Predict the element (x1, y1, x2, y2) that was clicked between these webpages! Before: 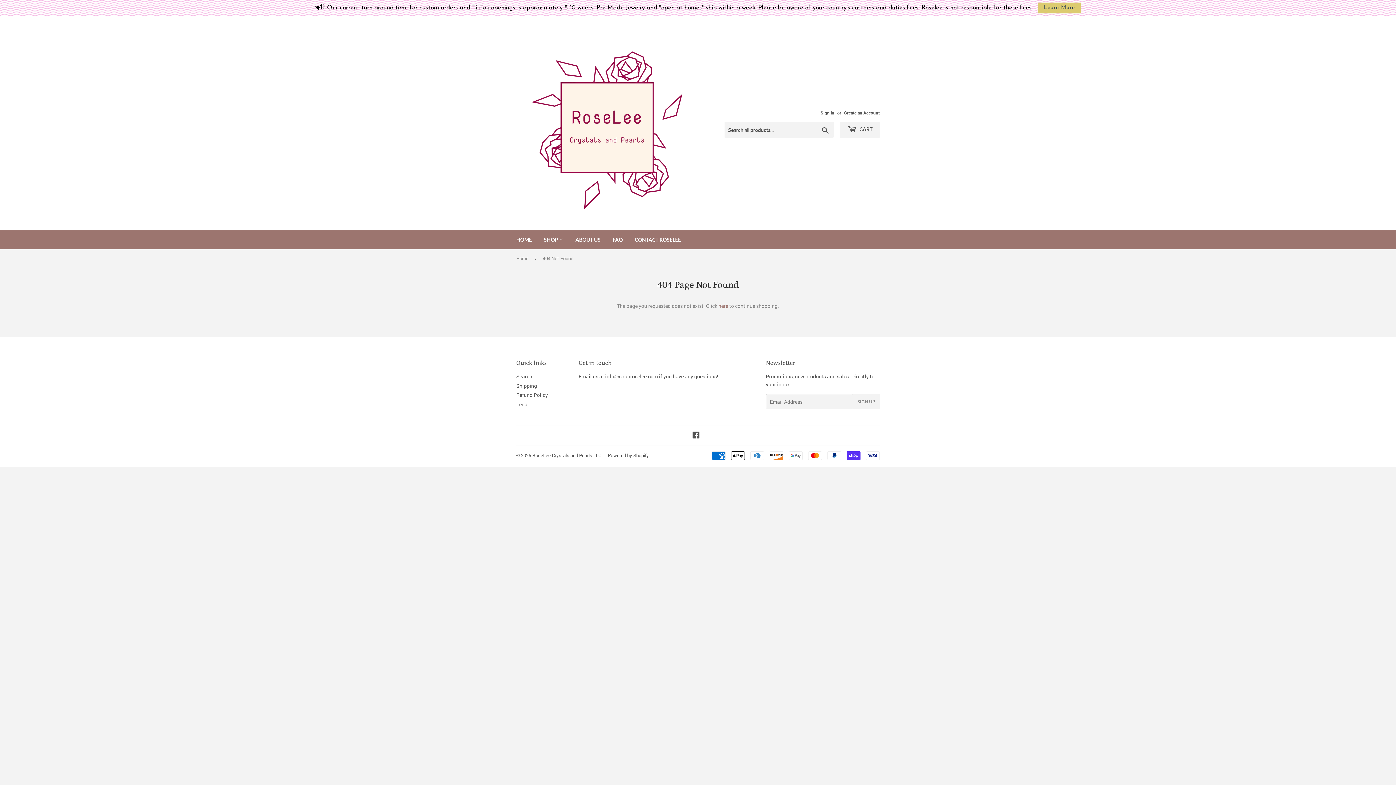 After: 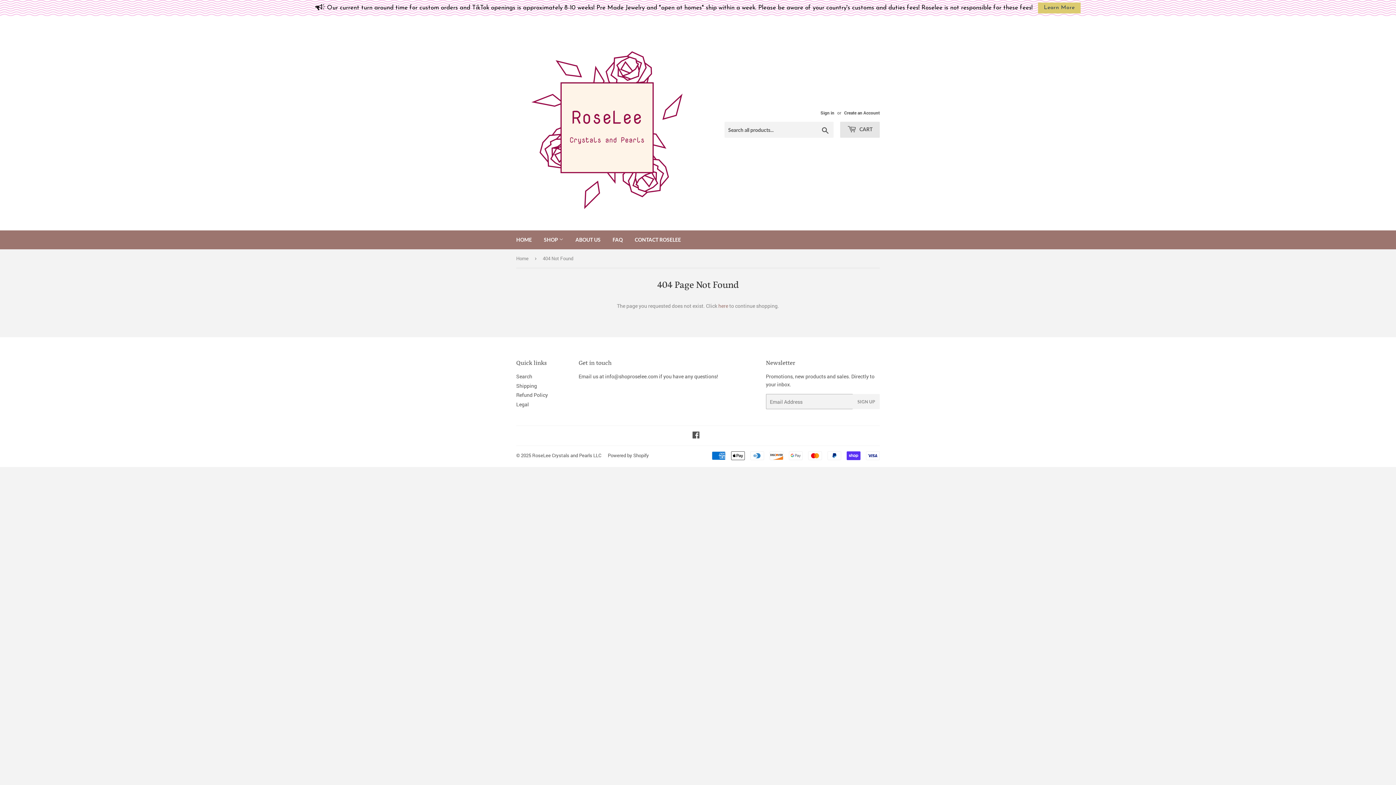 Action: label:  CART bbox: (840, 121, 880, 137)